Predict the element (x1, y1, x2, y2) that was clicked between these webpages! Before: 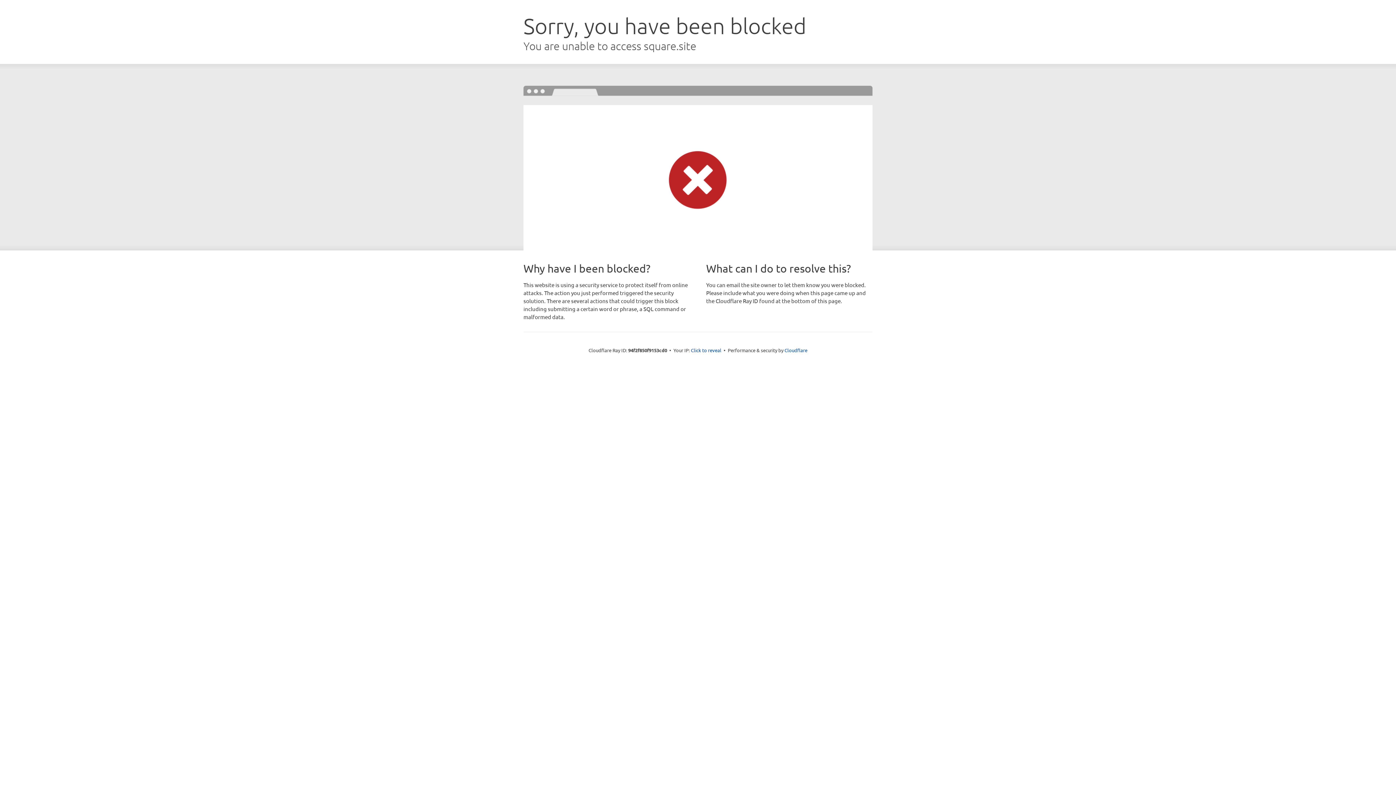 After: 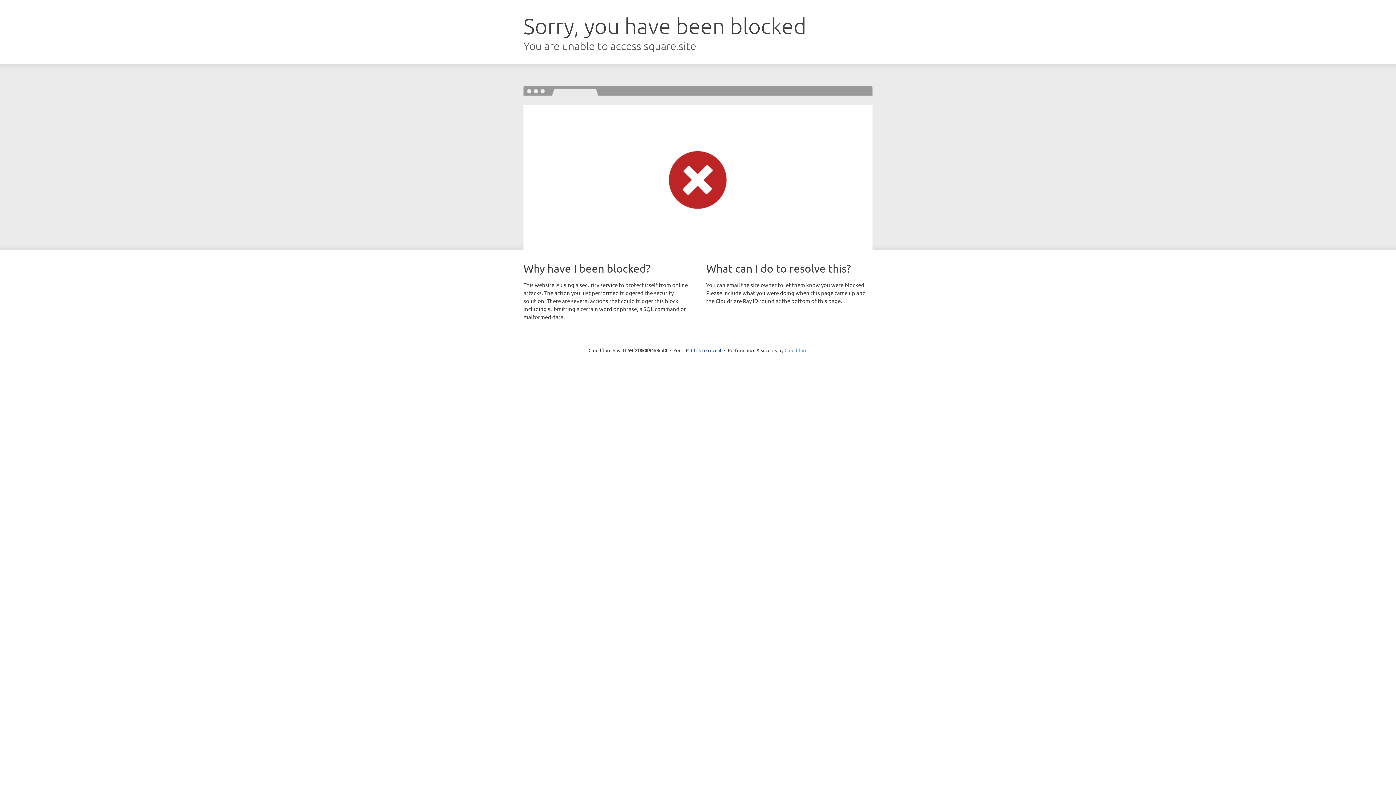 Action: bbox: (784, 347, 807, 353) label: Cloudflare